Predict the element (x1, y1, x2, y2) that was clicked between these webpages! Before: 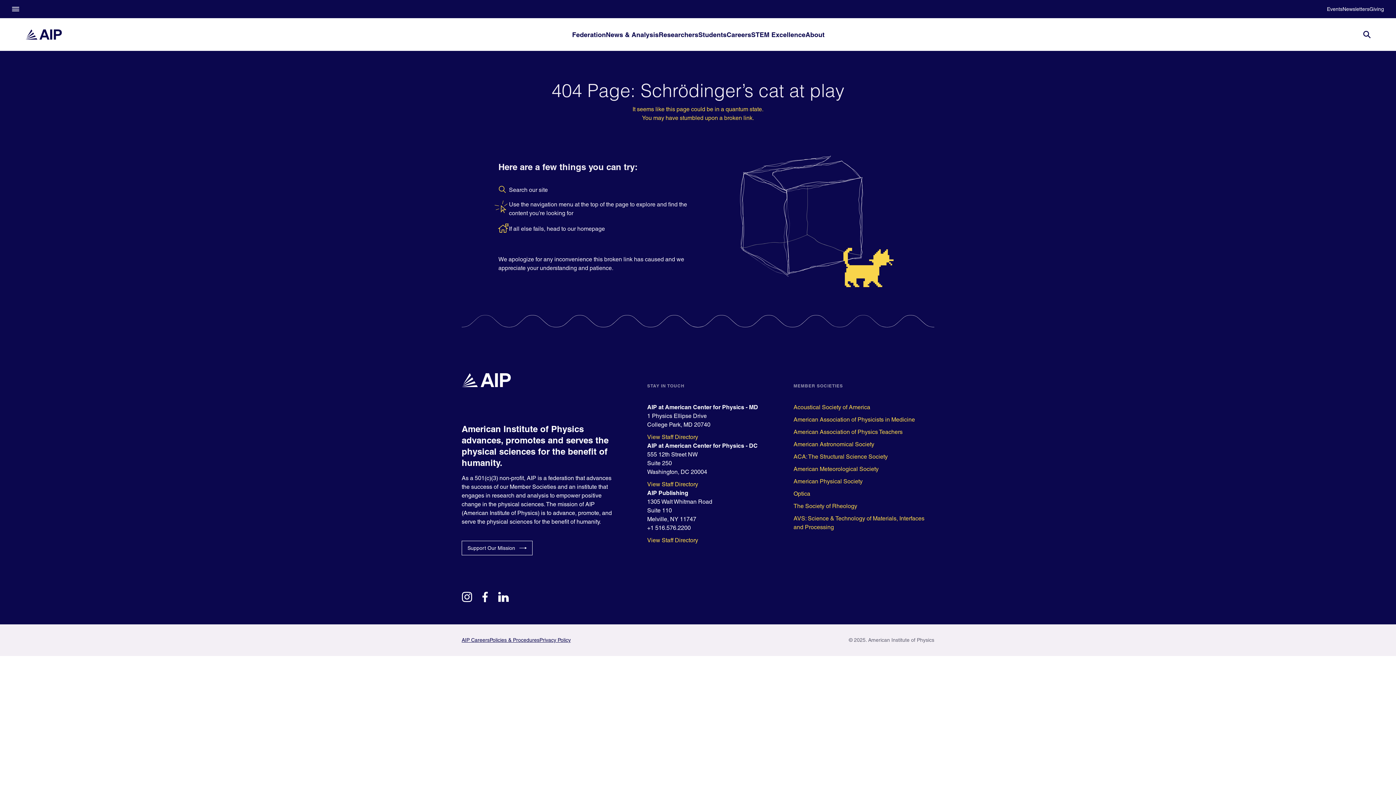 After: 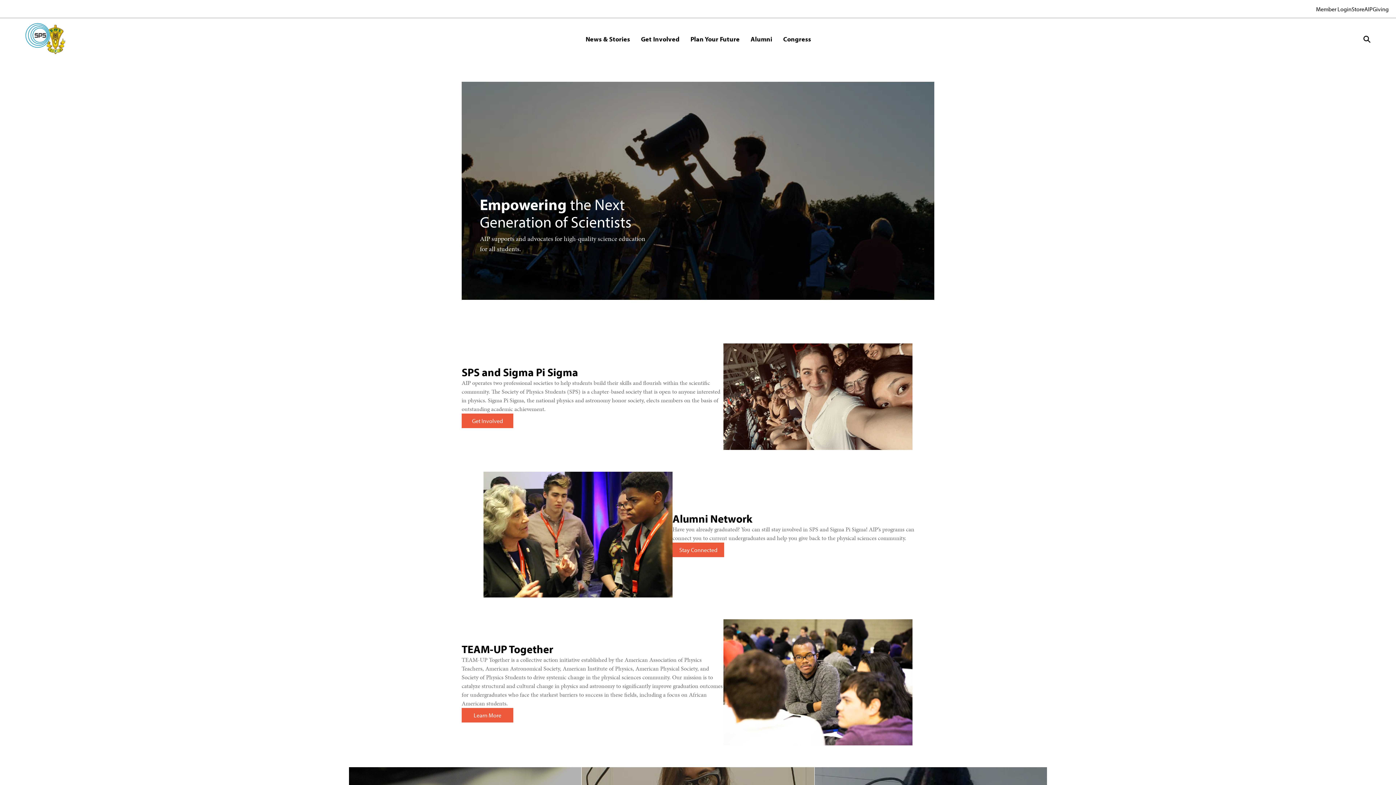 Action: bbox: (698, 18, 726, 50) label: Students